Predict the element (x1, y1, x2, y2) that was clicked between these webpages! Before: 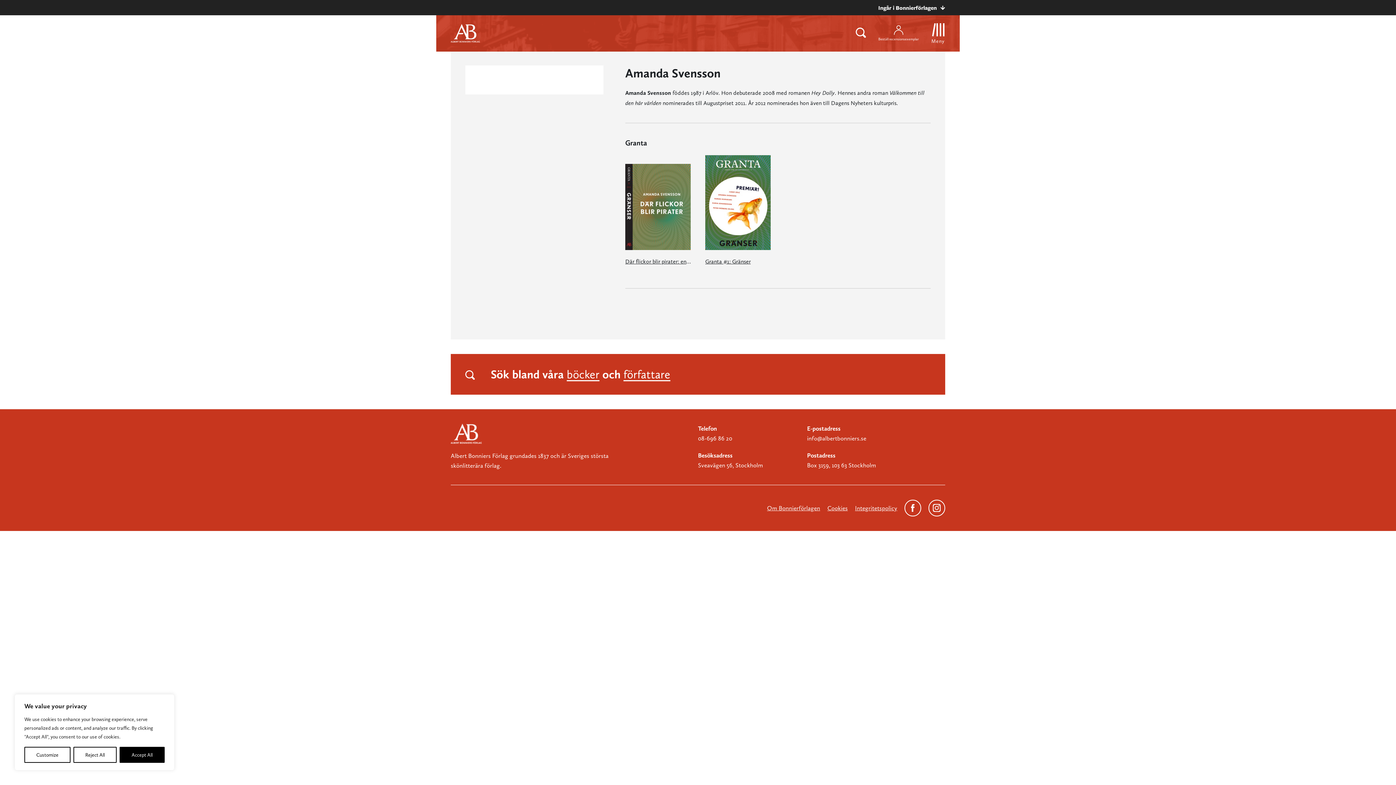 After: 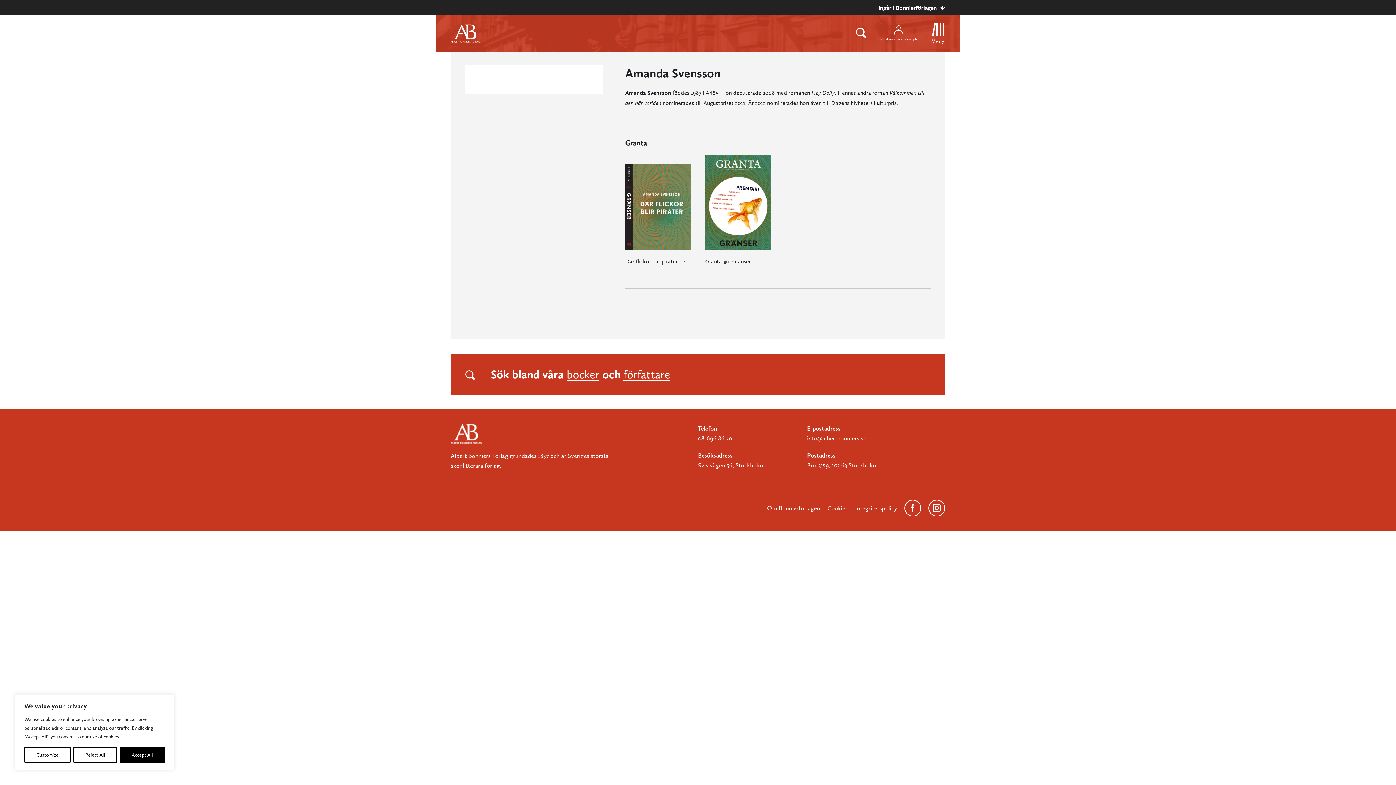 Action: bbox: (807, 434, 866, 442) label: info@albertbonniers.se